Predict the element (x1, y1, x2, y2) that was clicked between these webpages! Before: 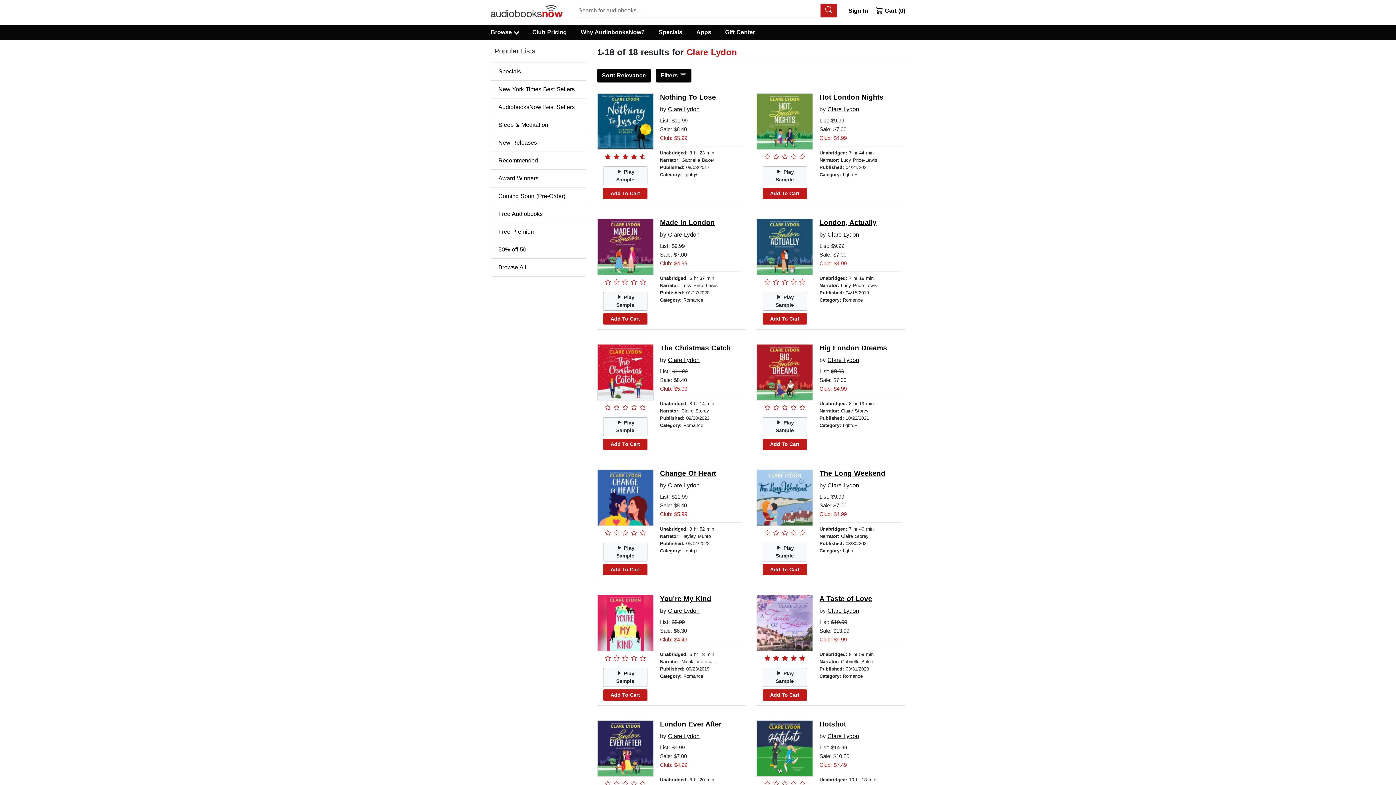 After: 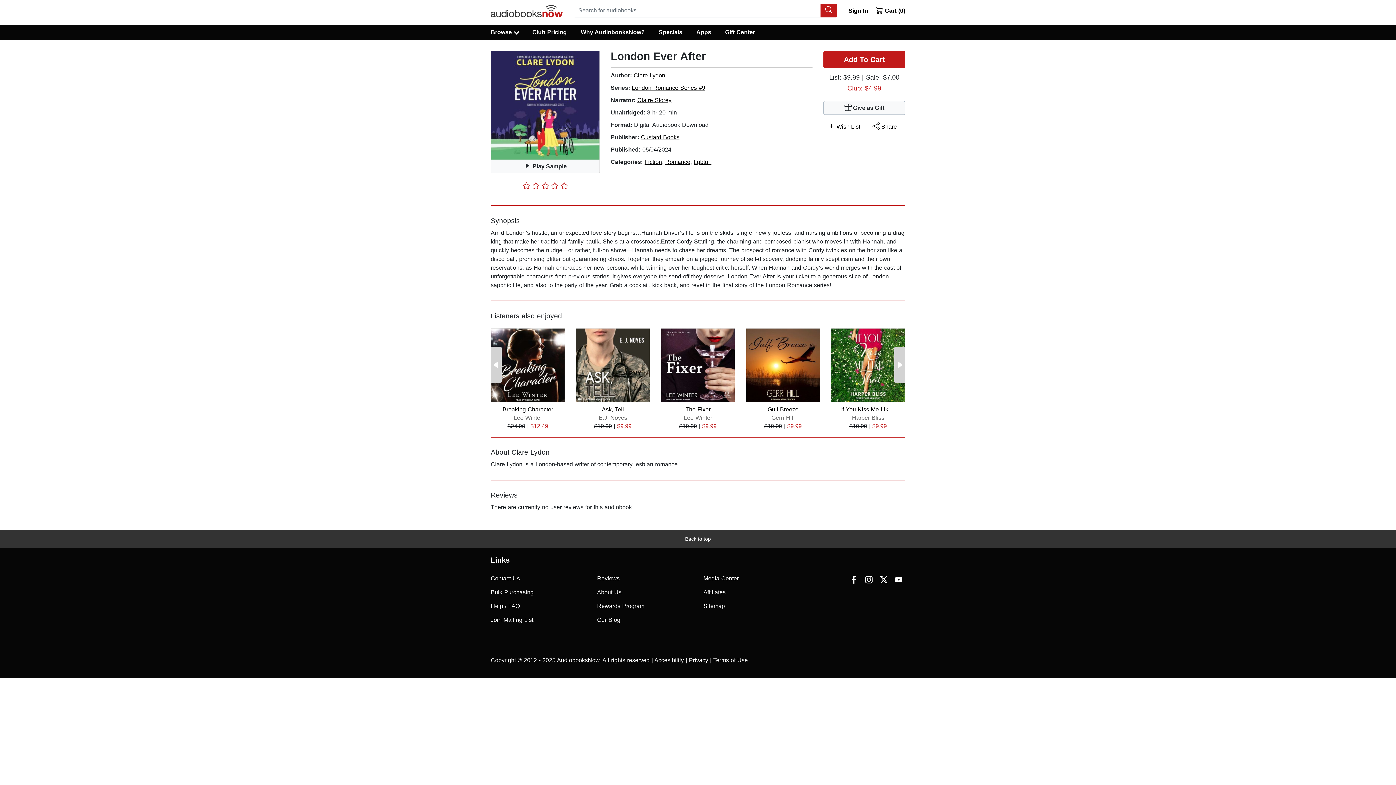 Action: bbox: (597, 745, 653, 751)